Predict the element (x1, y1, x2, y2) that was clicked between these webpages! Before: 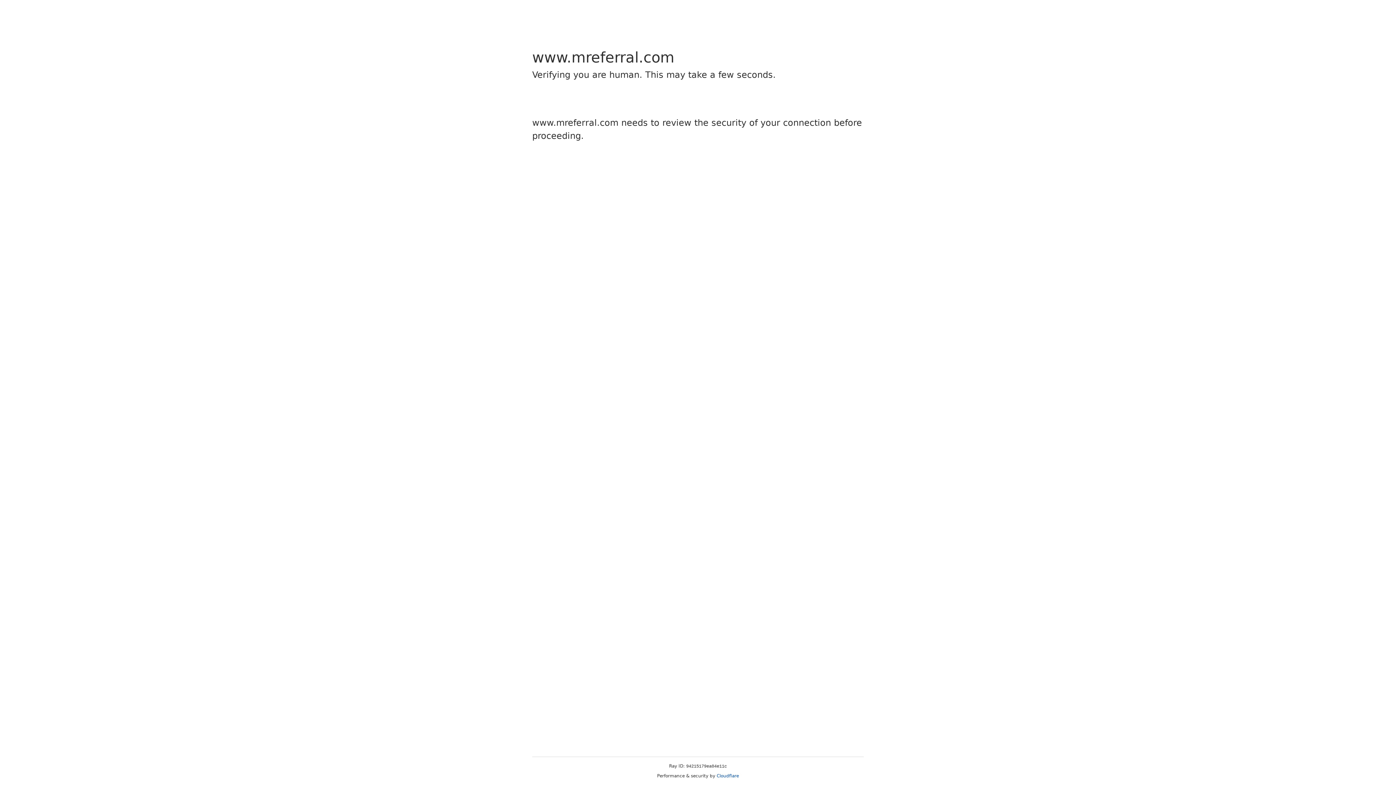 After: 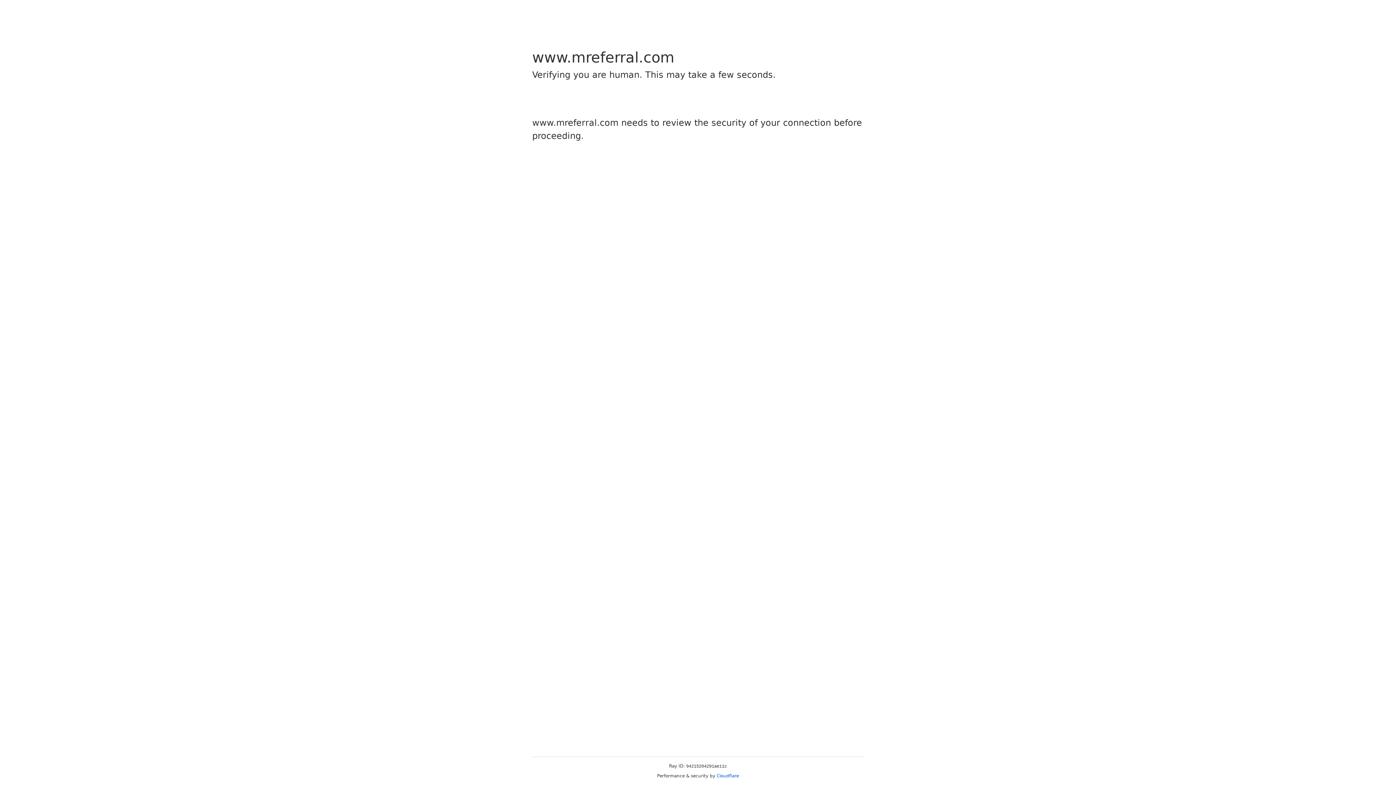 Action: label: Cloudflare bbox: (716, 773, 739, 778)